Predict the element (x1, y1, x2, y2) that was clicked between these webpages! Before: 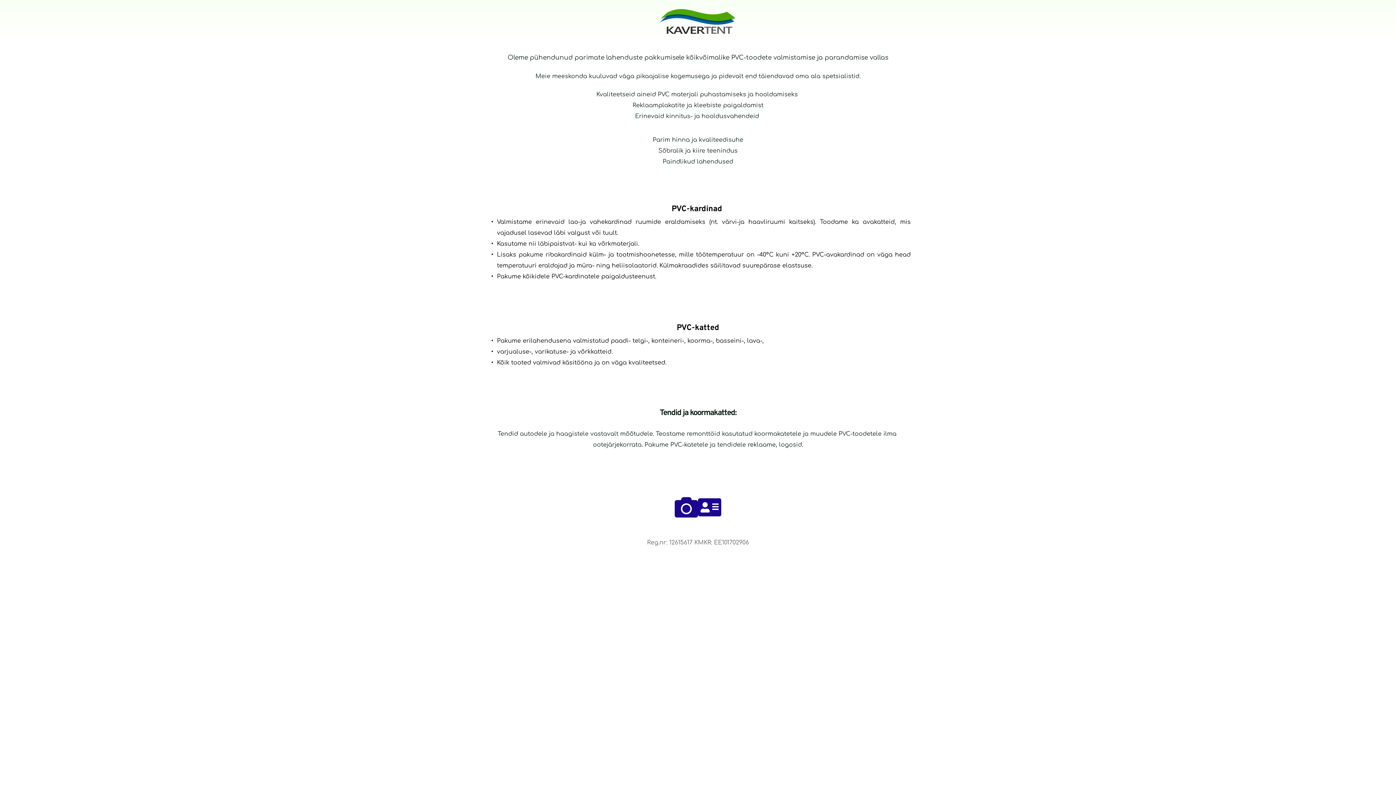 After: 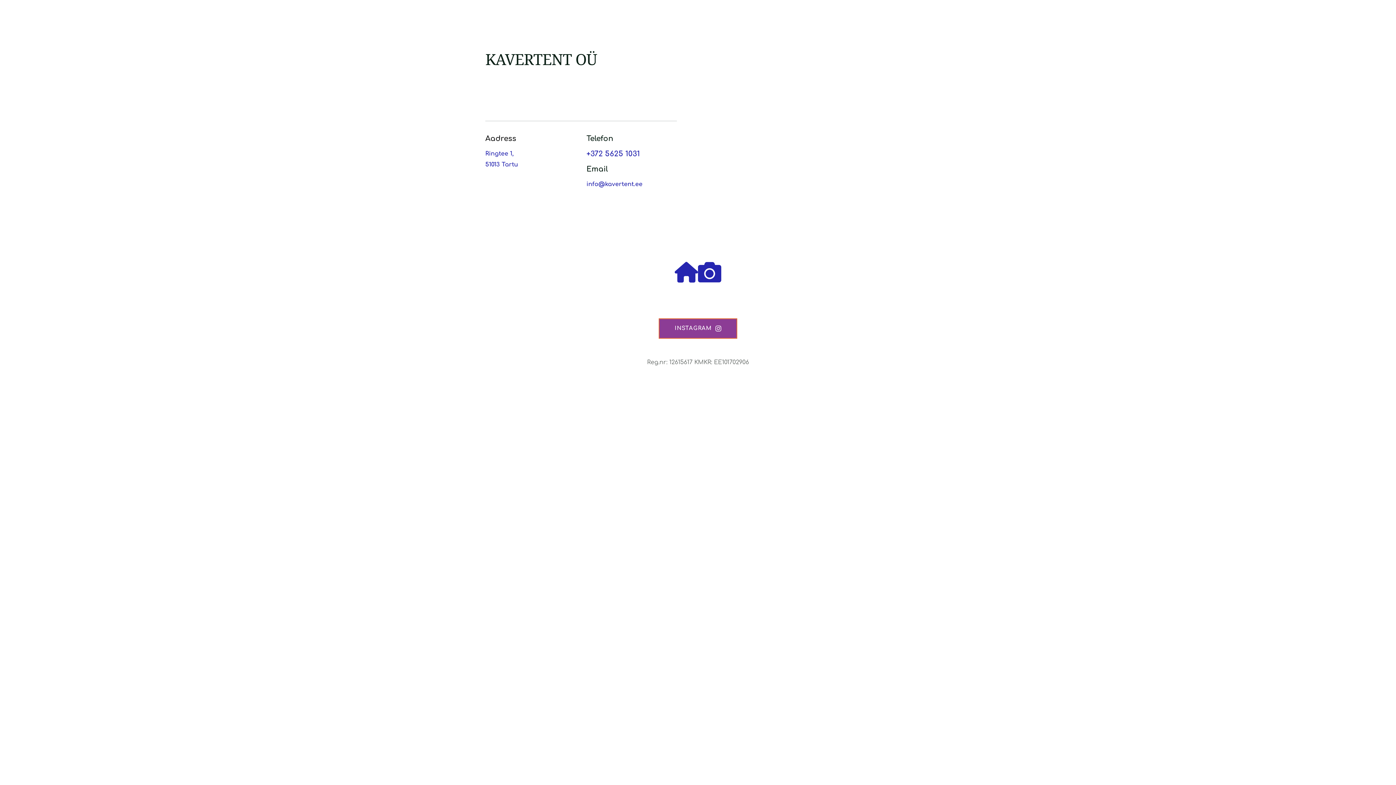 Action: bbox: (698, 496, 720, 518)